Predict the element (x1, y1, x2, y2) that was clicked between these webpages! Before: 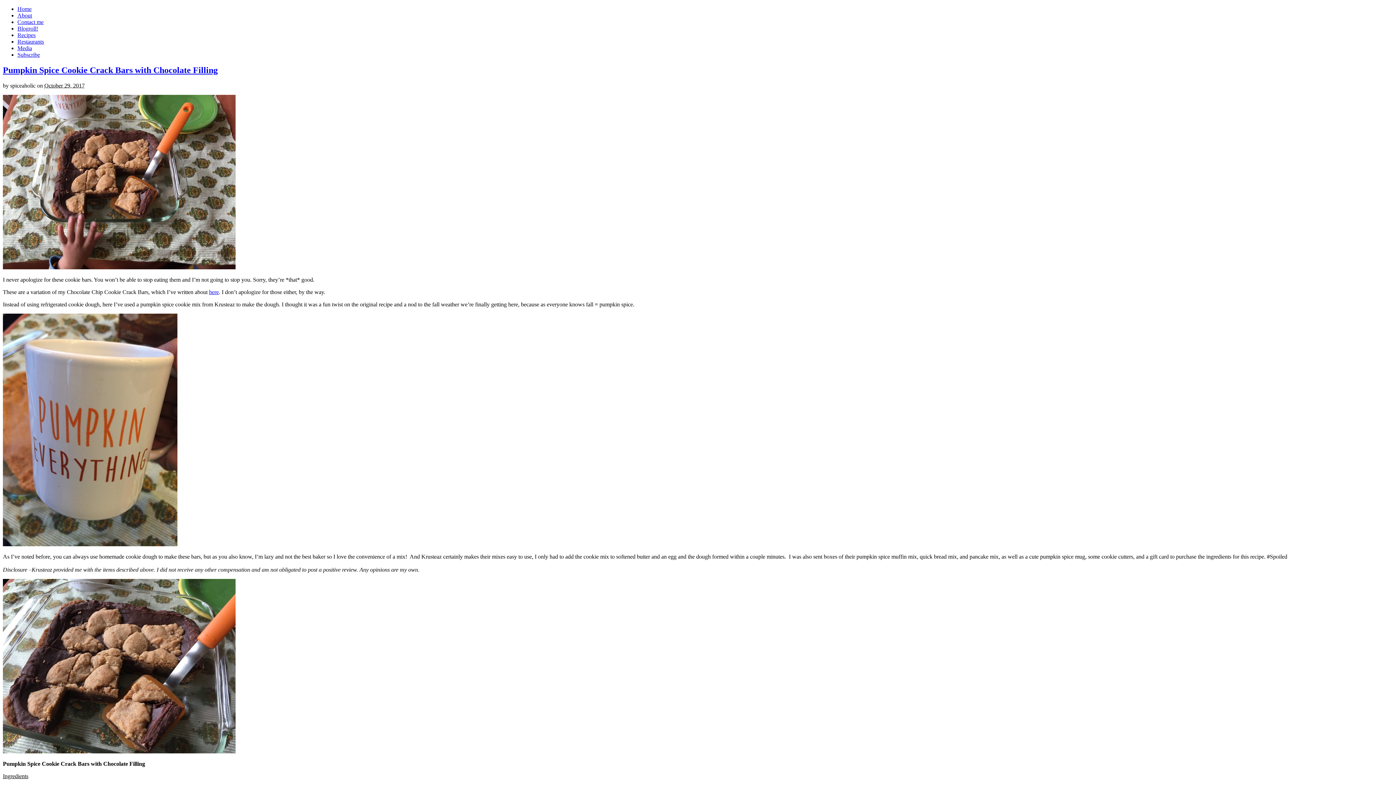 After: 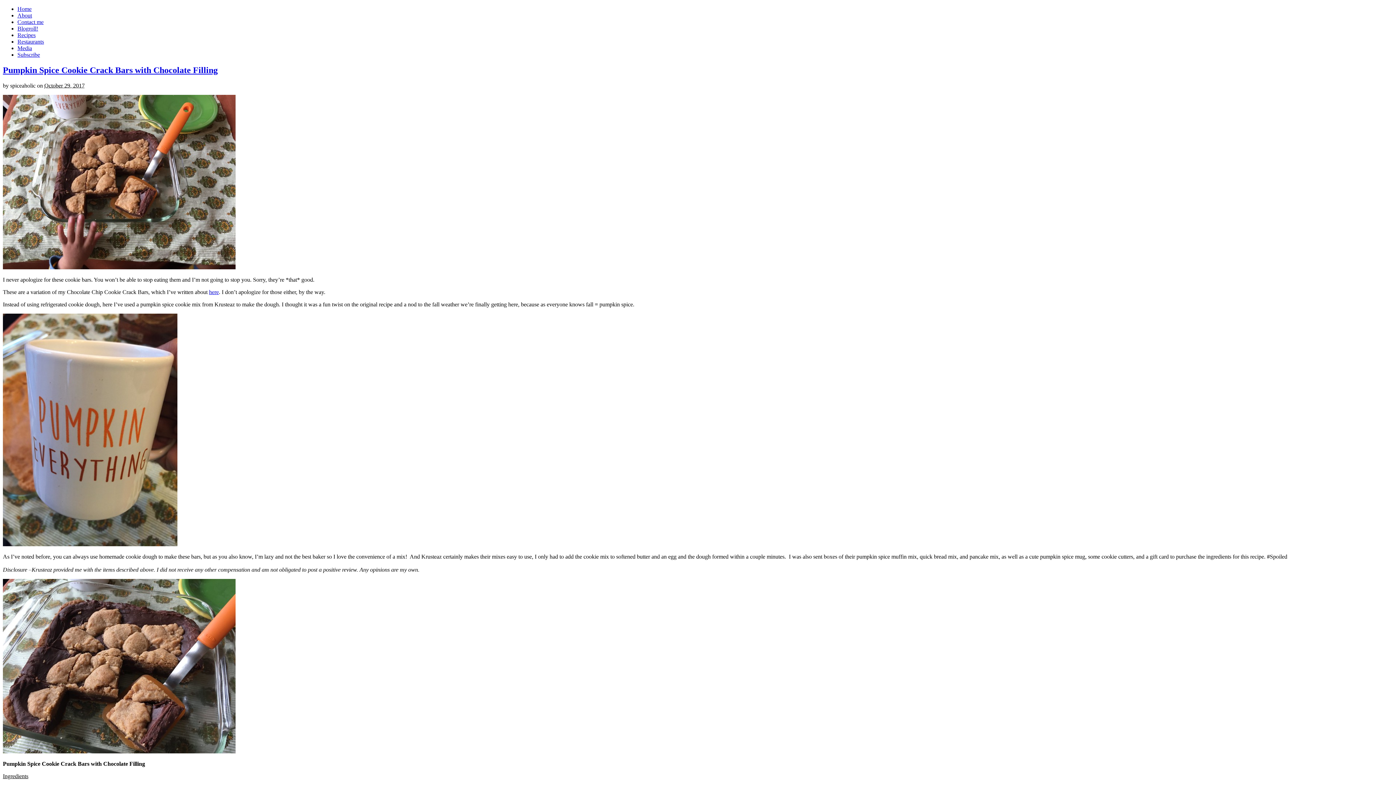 Action: bbox: (209, 289, 218, 295) label: here